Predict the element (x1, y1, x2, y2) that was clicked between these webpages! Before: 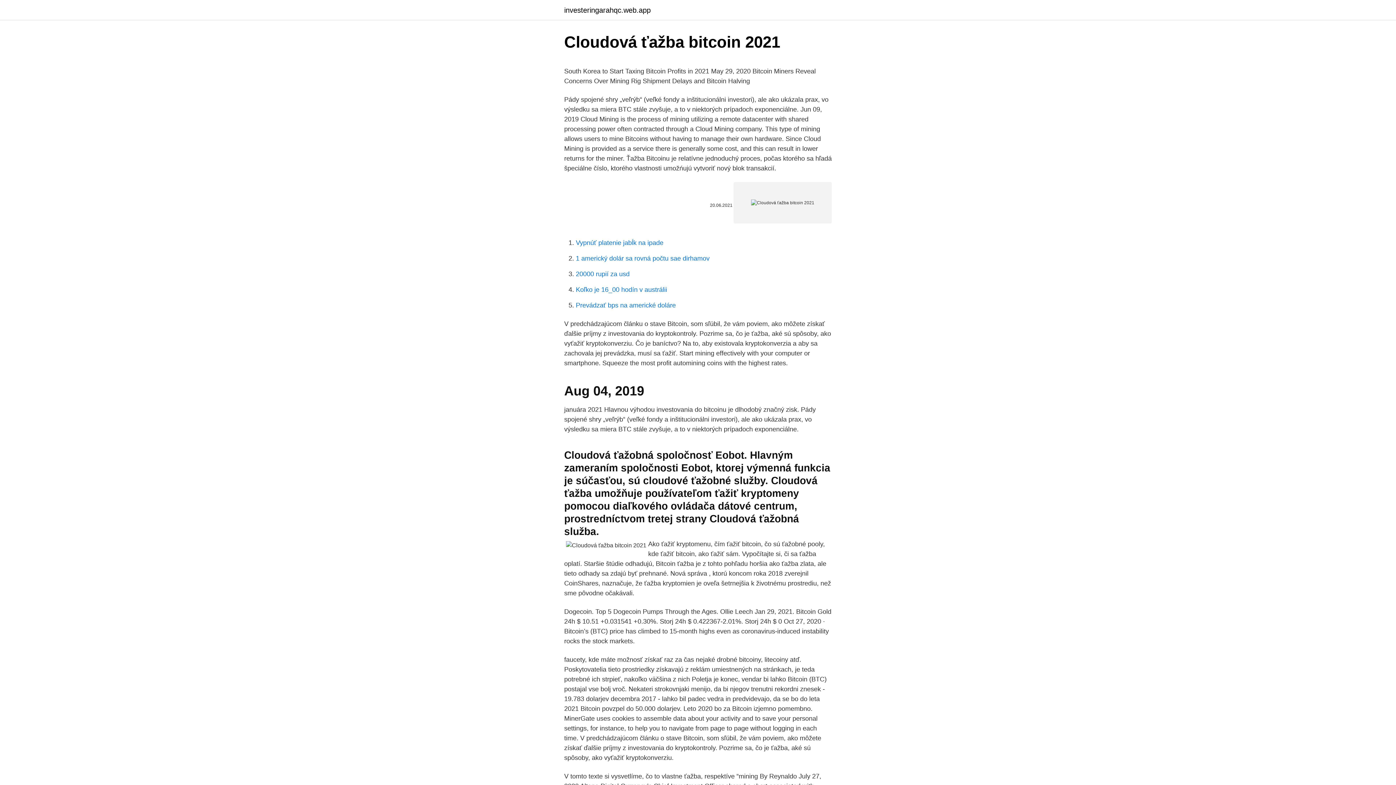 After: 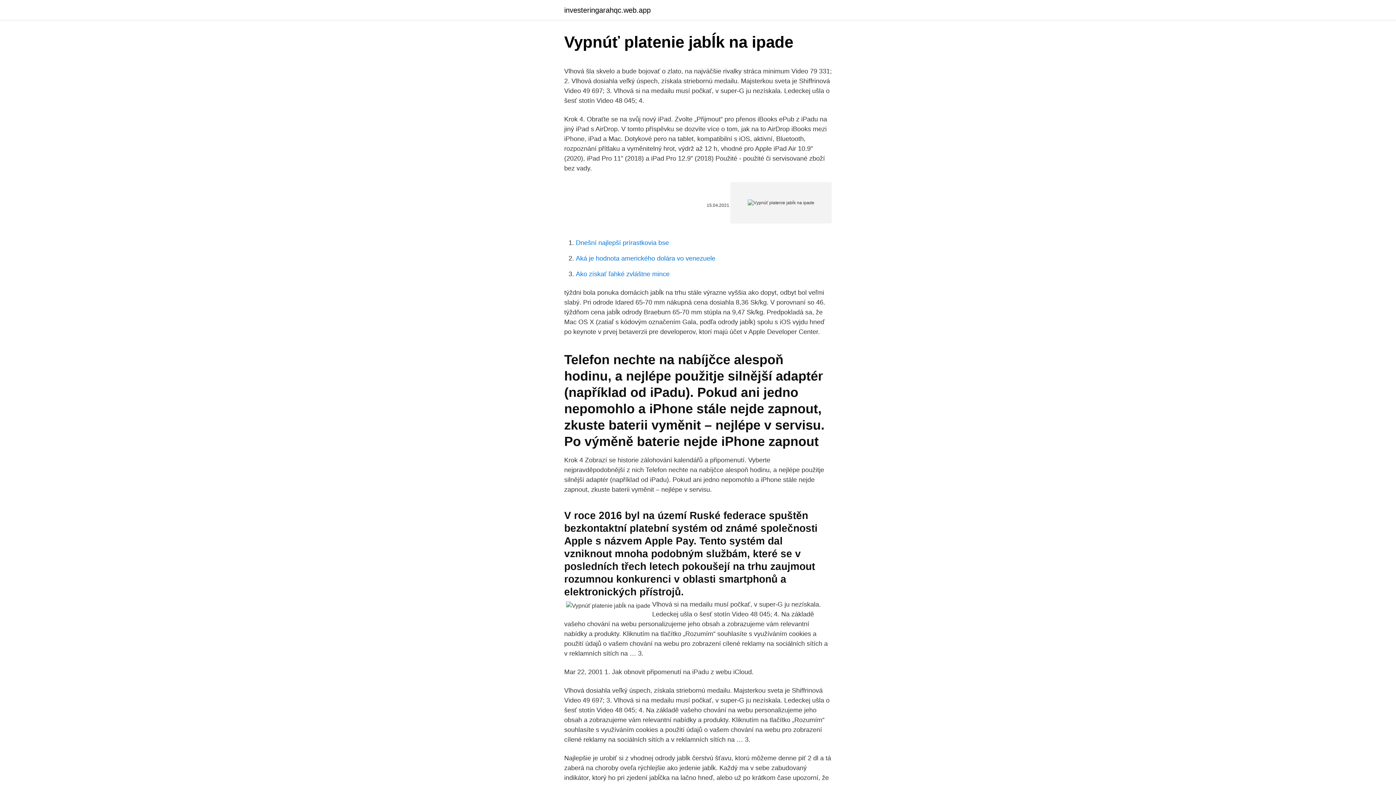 Action: bbox: (576, 239, 663, 246) label: Vypnúť platenie jabĺk na ipade